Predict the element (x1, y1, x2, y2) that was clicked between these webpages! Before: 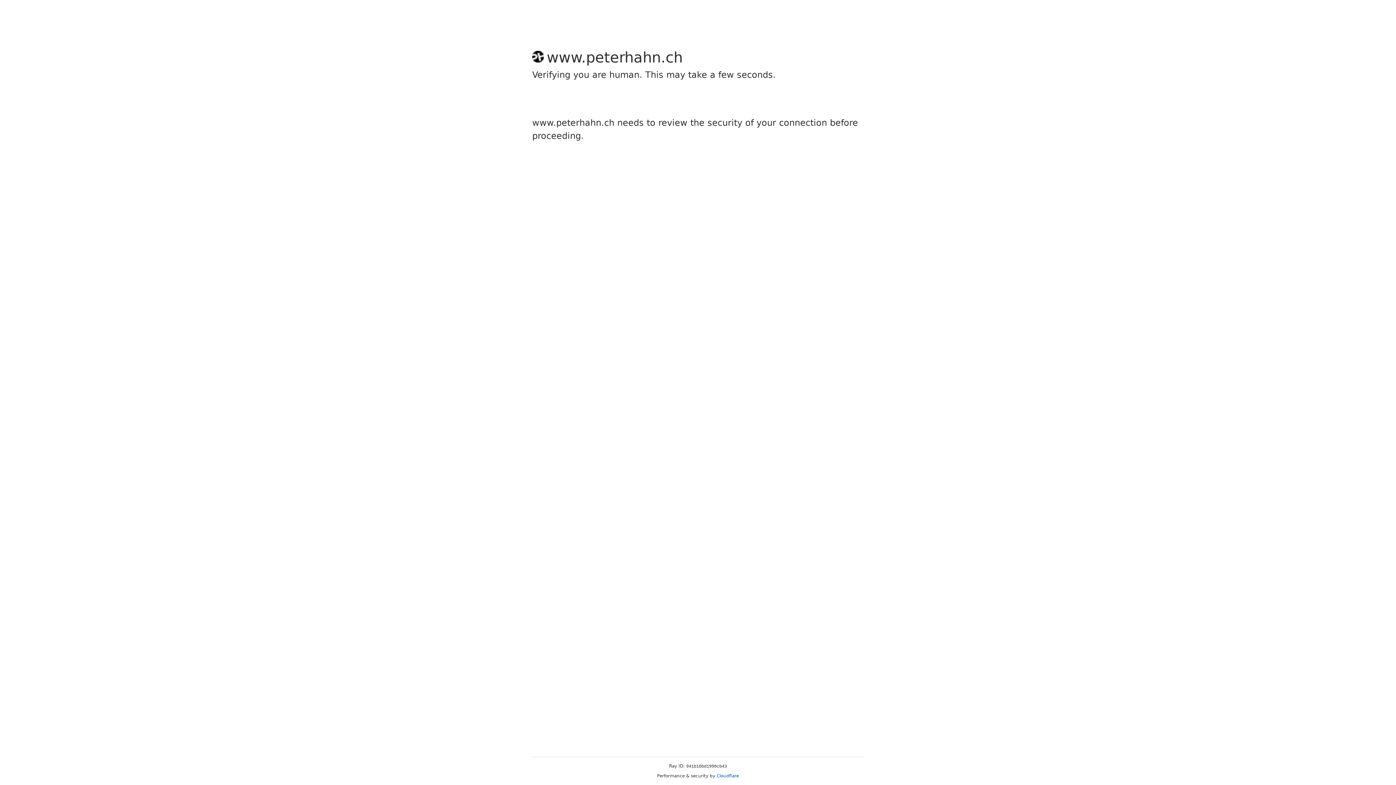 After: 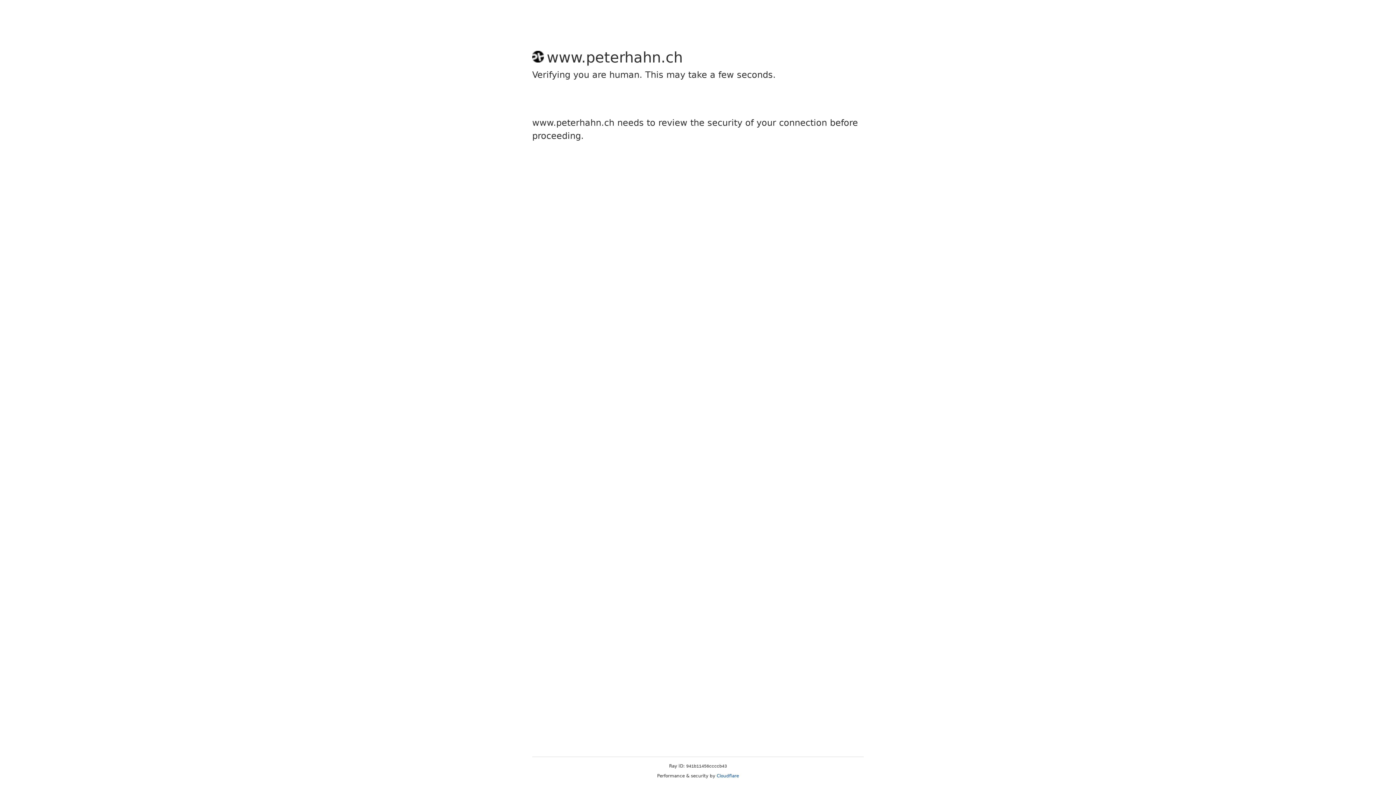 Action: bbox: (716, 773, 739, 778) label: Cloudflare